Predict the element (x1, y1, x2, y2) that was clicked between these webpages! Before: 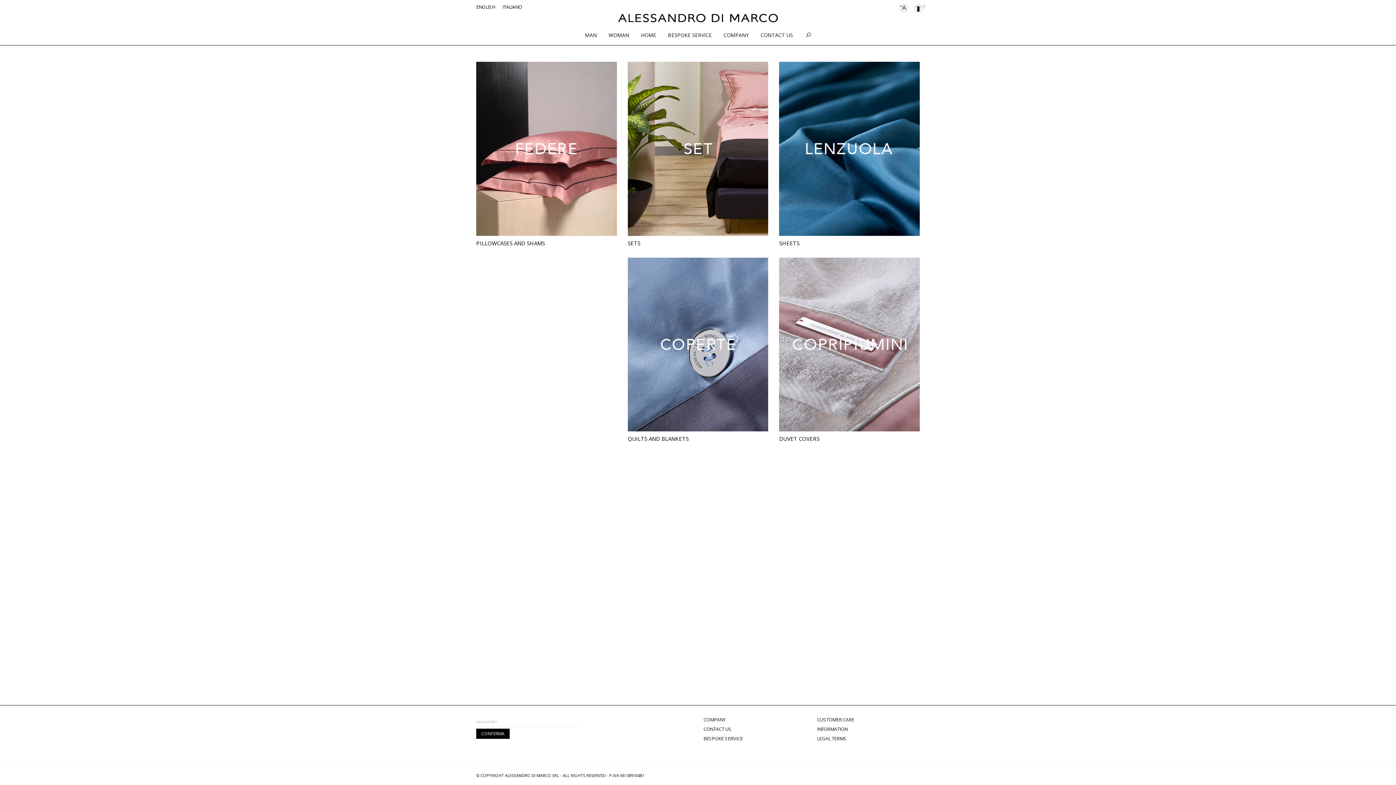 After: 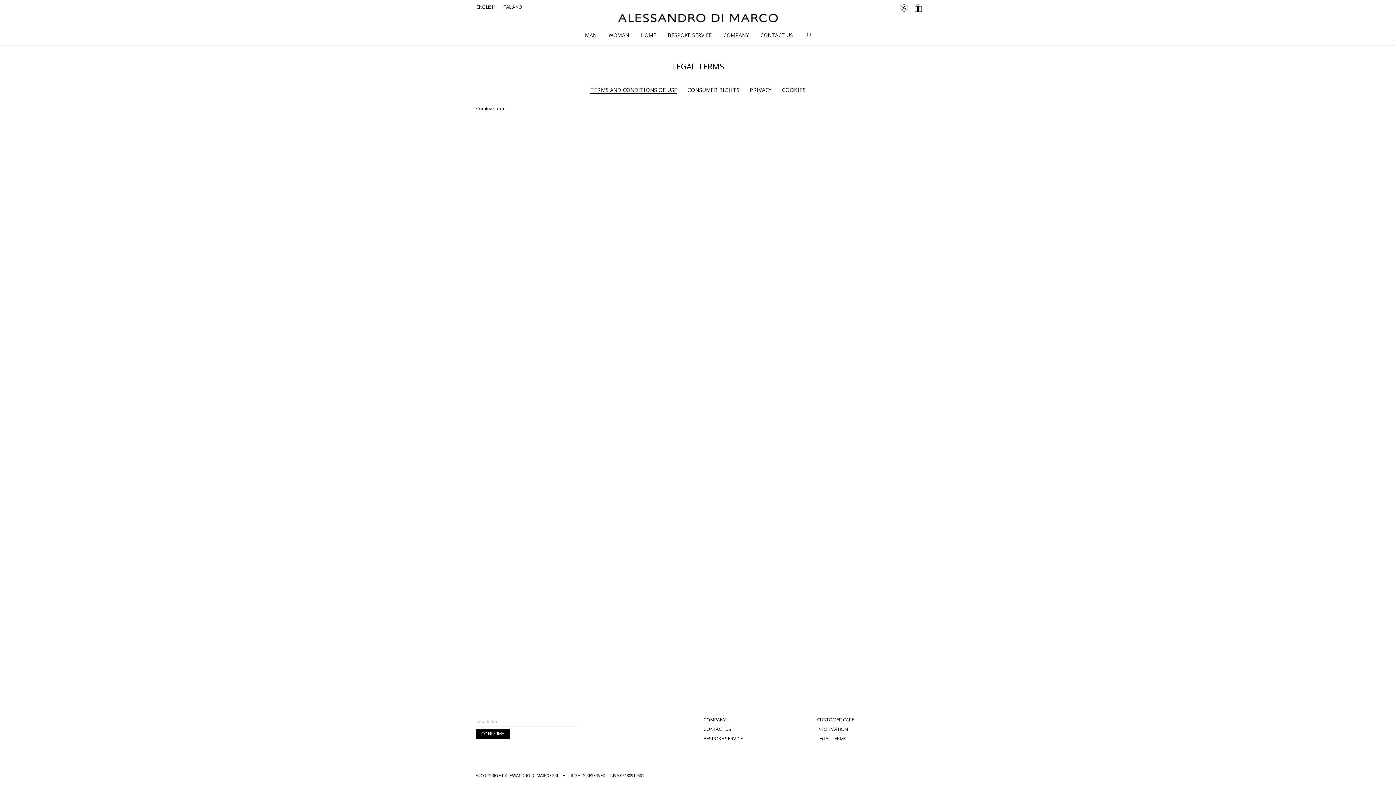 Action: bbox: (817, 735, 846, 742) label: LEGAL TERMS